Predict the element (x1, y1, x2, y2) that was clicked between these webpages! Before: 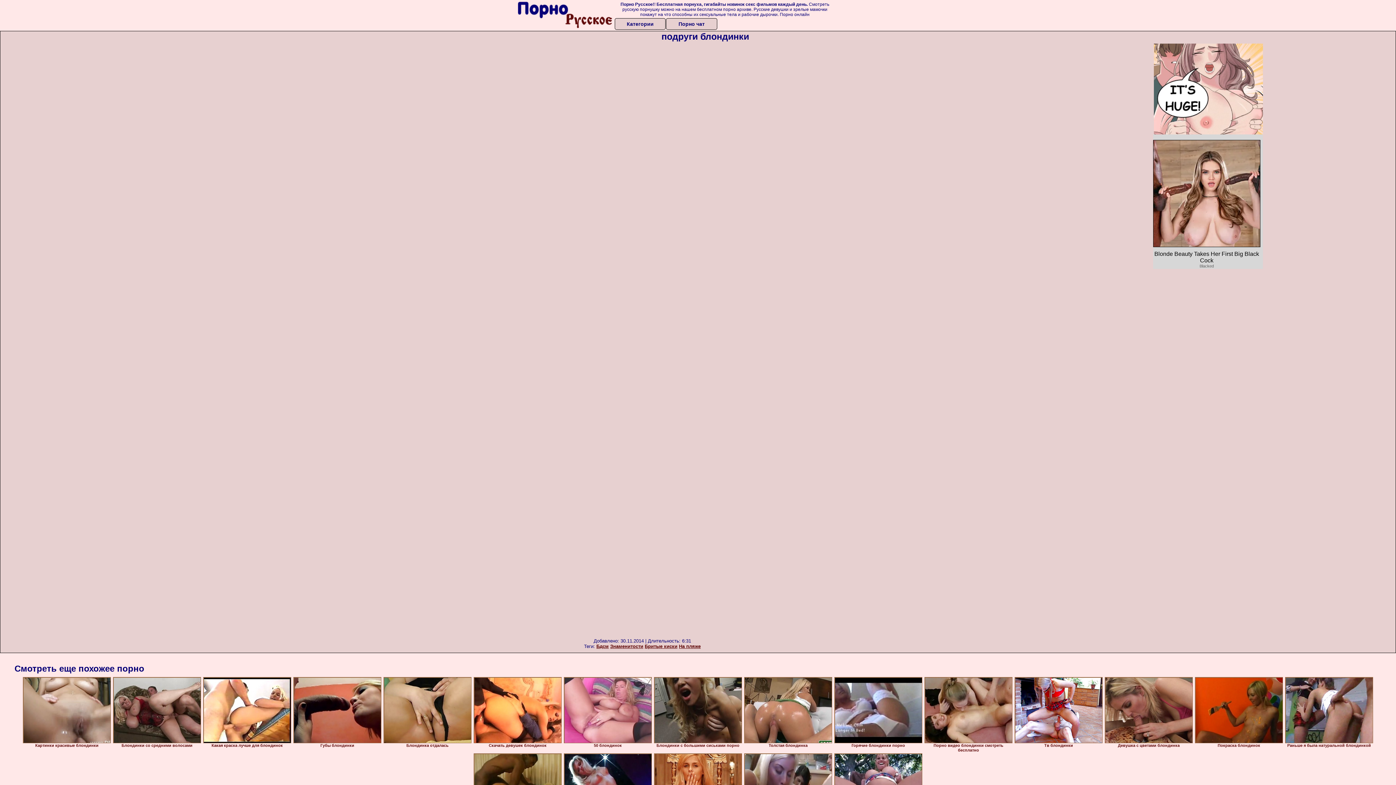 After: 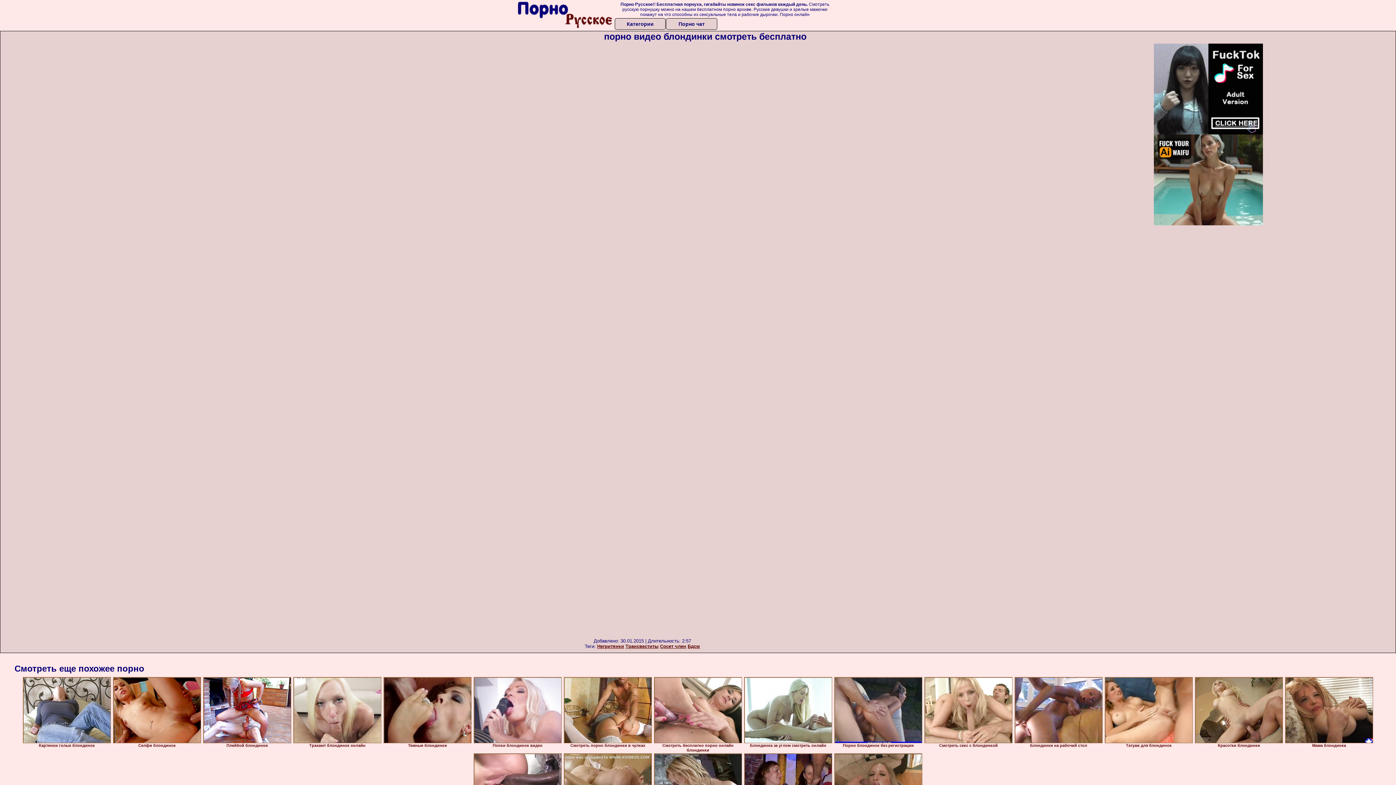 Action: bbox: (924, 677, 1012, 743)